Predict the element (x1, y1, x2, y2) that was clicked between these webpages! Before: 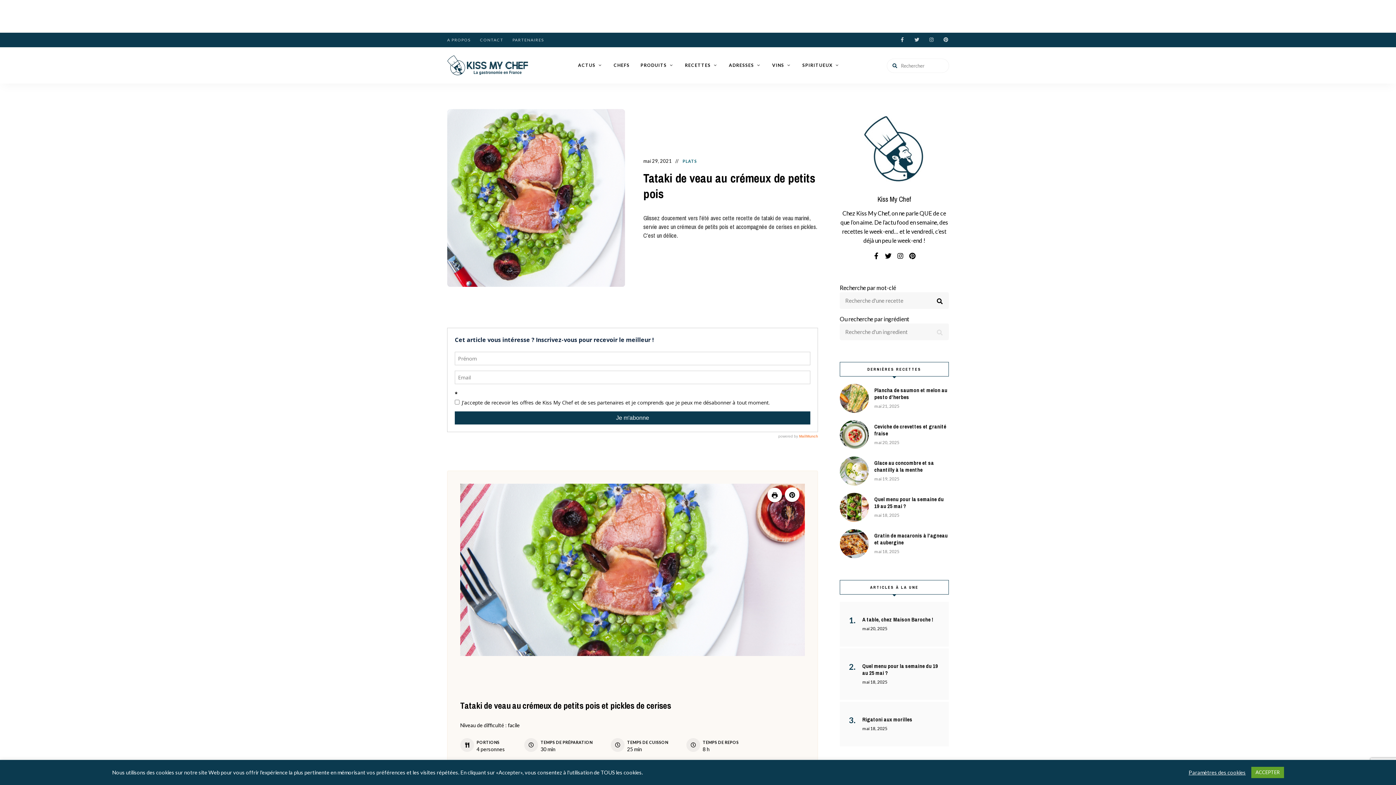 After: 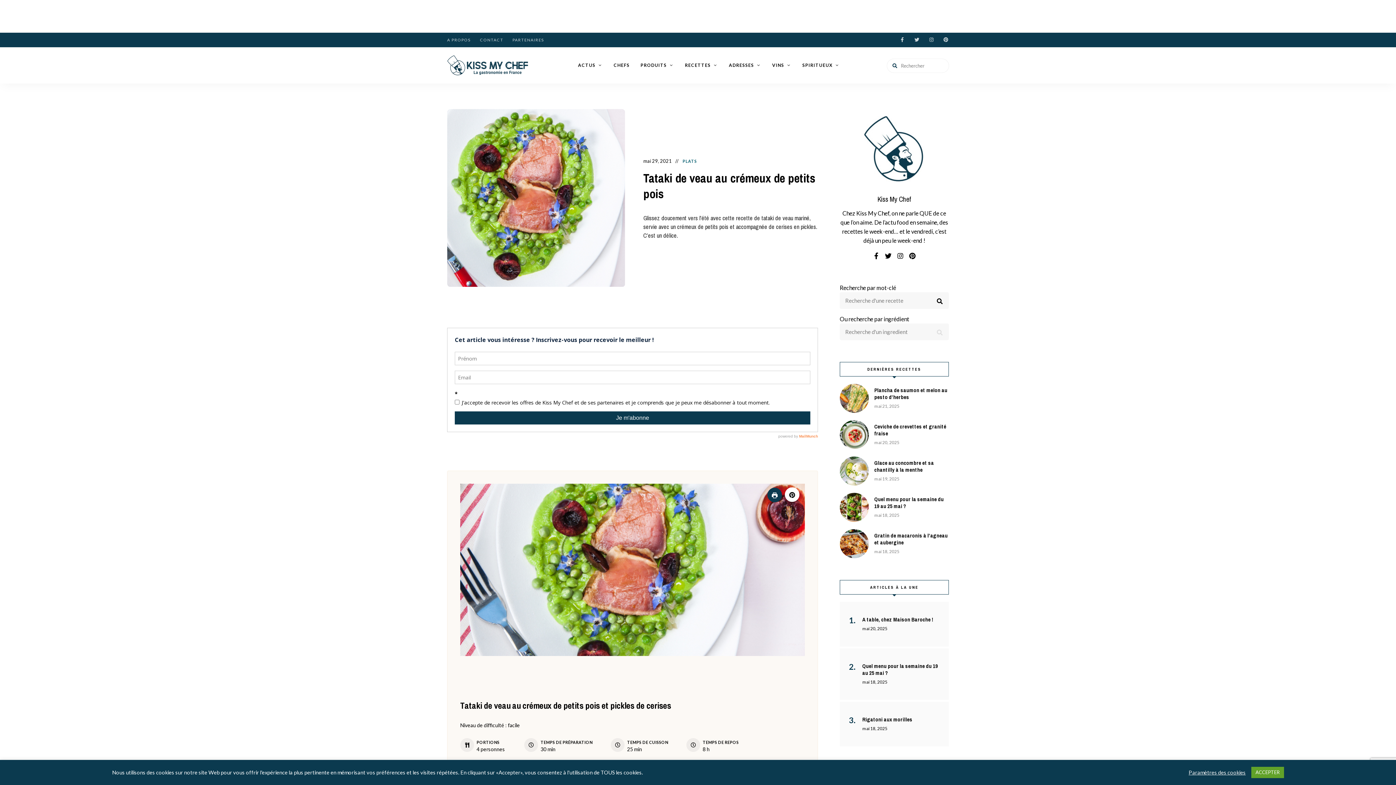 Action: bbox: (767, 487, 782, 502) label: Imprimer la recette